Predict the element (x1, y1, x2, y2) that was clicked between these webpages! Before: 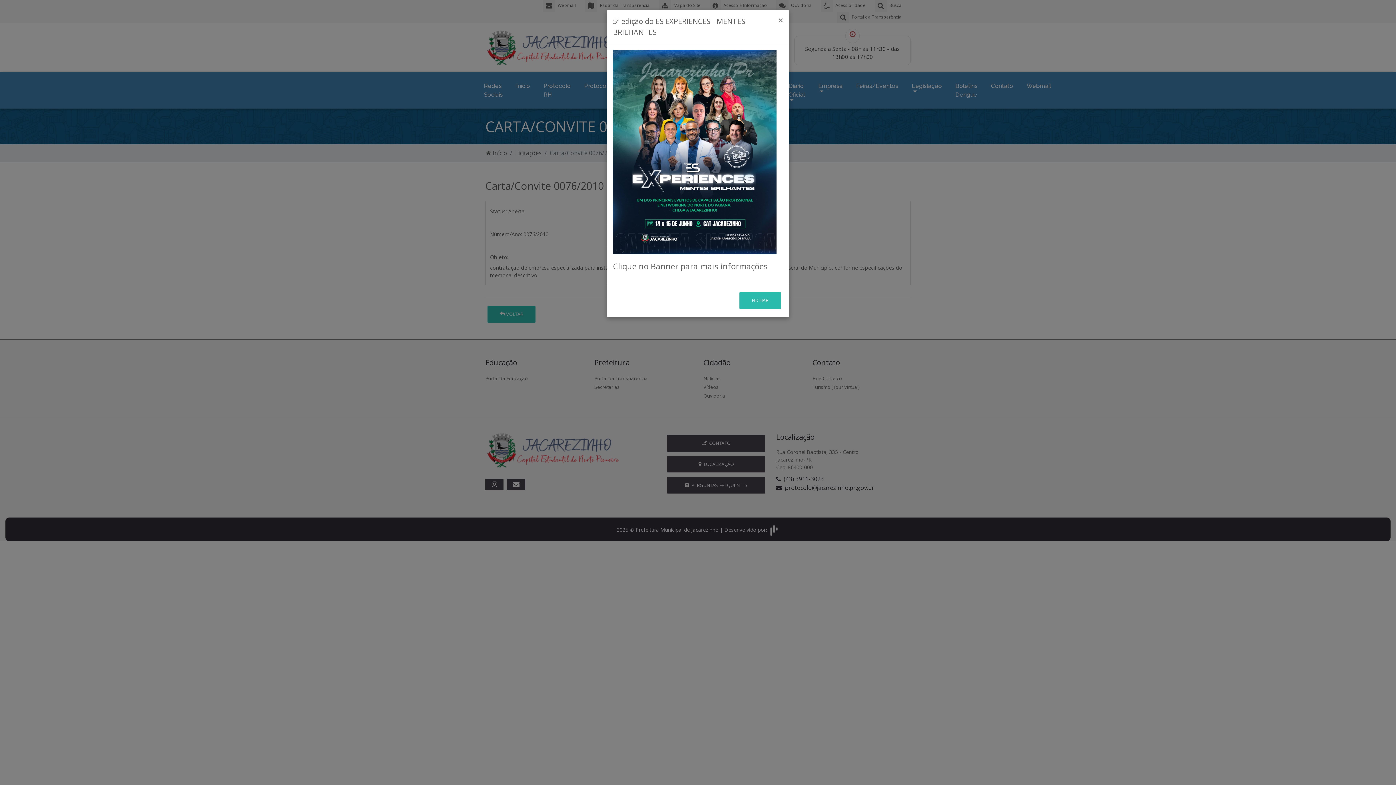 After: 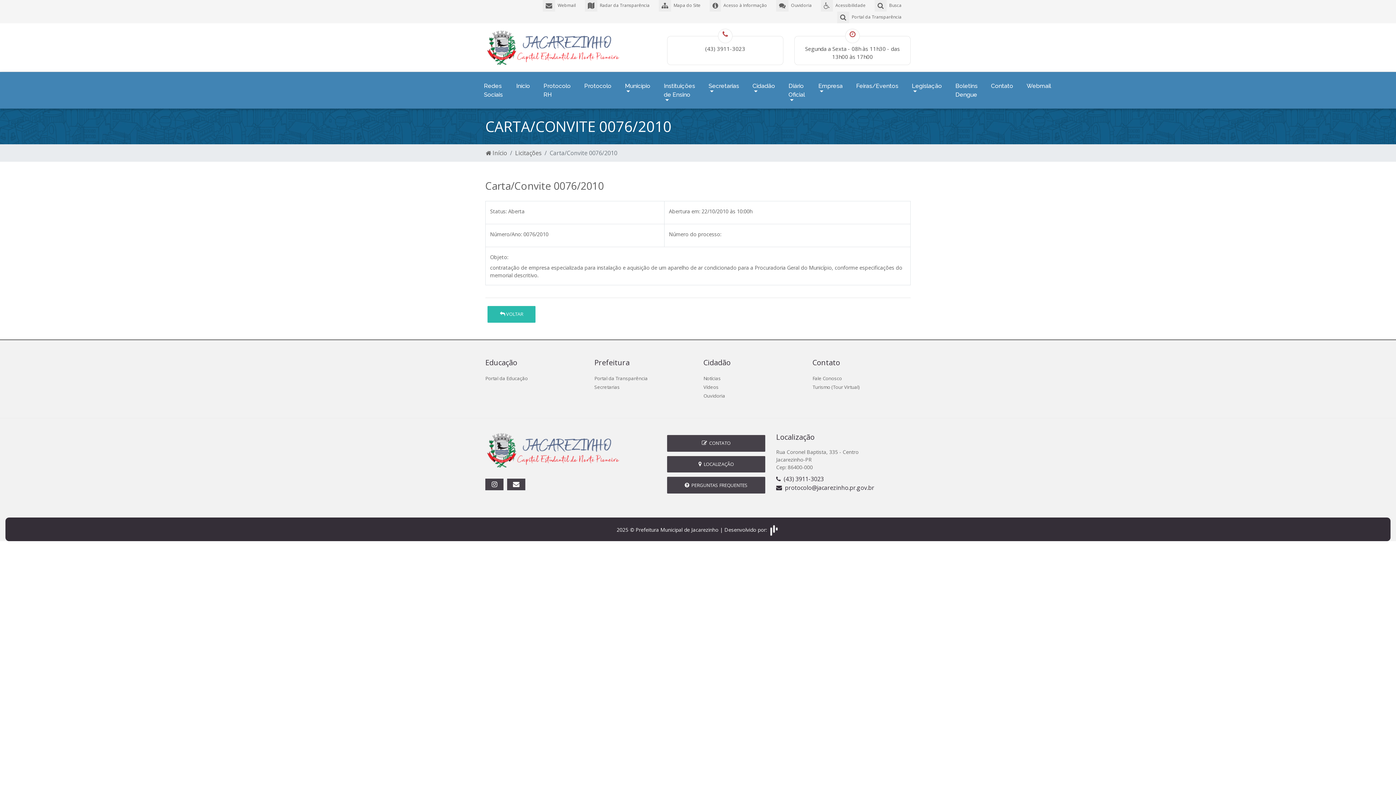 Action: label: FECHAR bbox: (739, 292, 781, 309)